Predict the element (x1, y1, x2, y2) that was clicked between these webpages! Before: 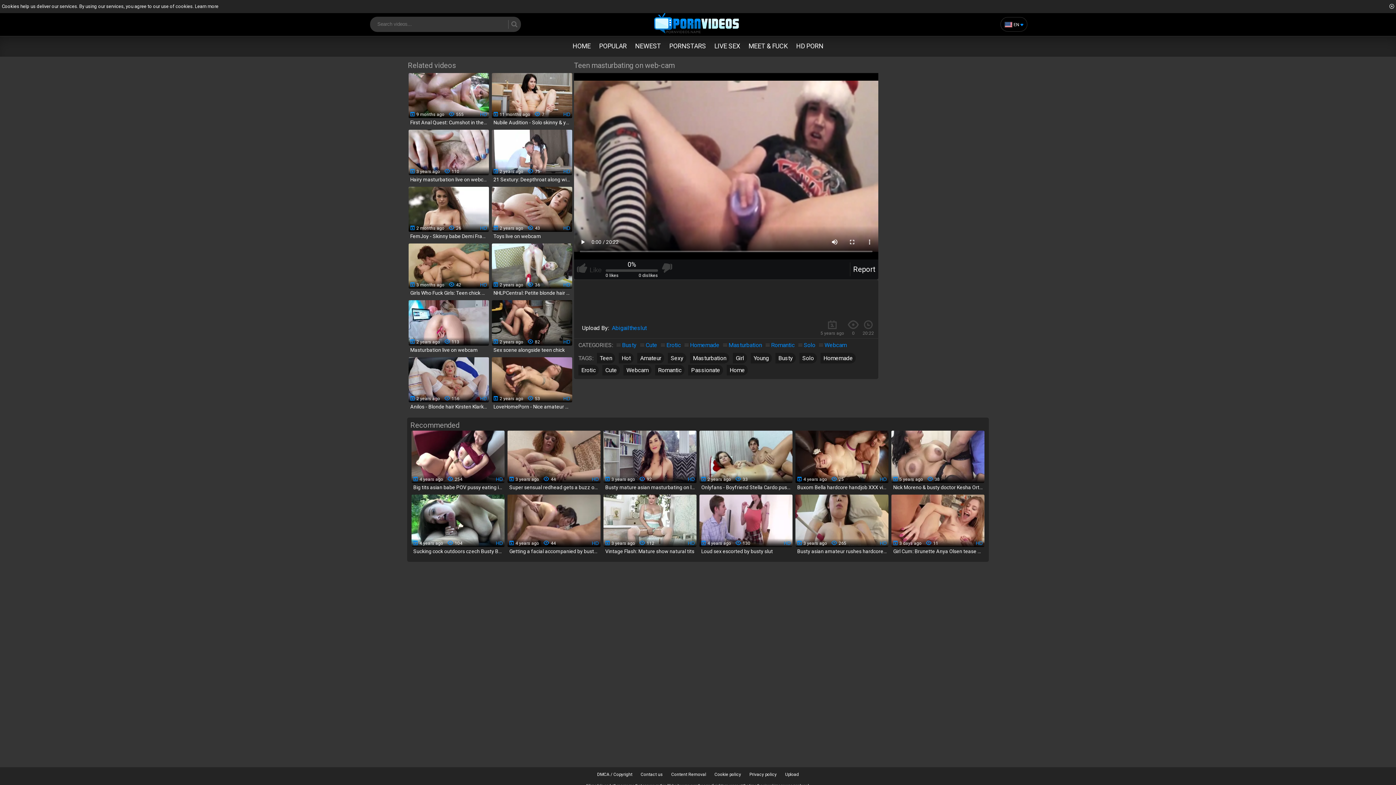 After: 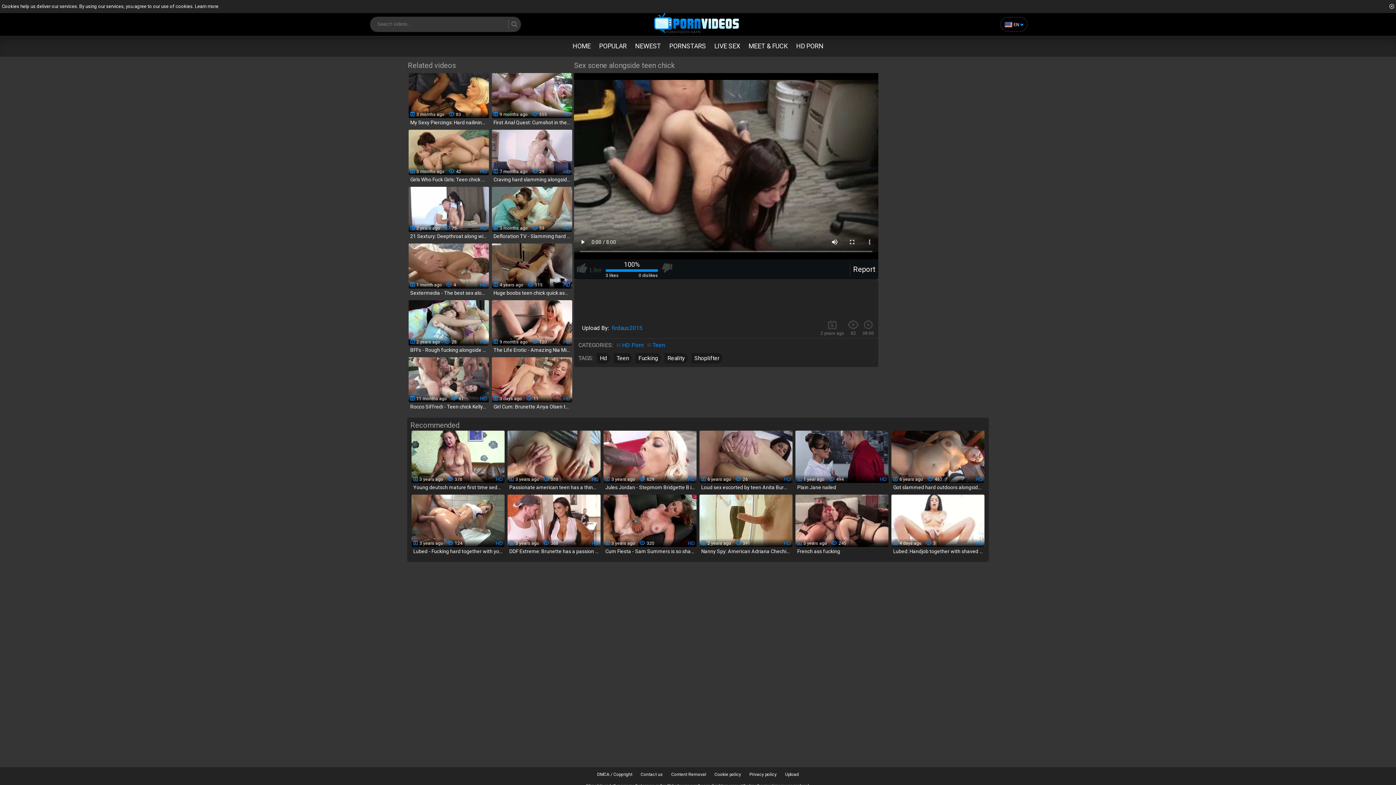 Action: label: 2 years ago    82
Sex scene alongside teen chick bbox: (491, 300, 572, 354)